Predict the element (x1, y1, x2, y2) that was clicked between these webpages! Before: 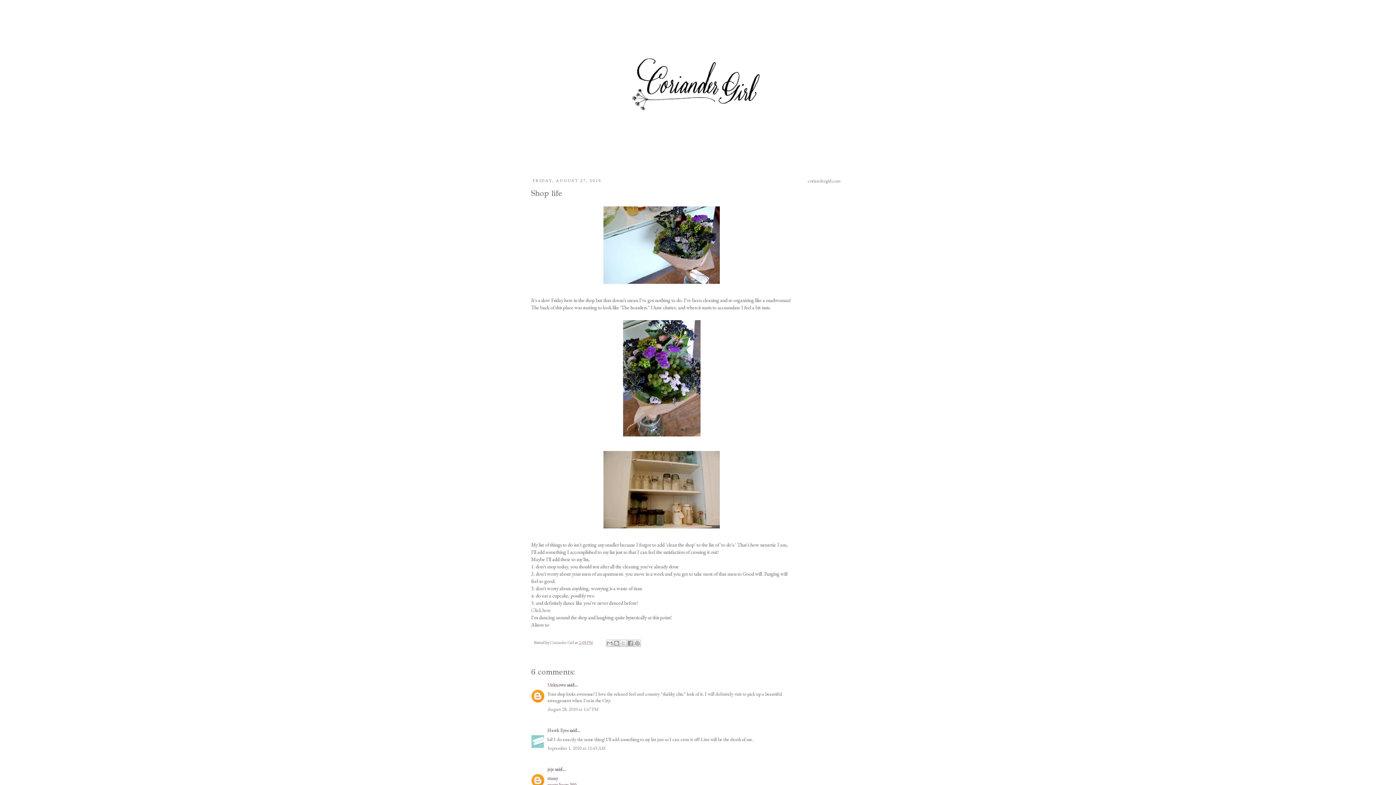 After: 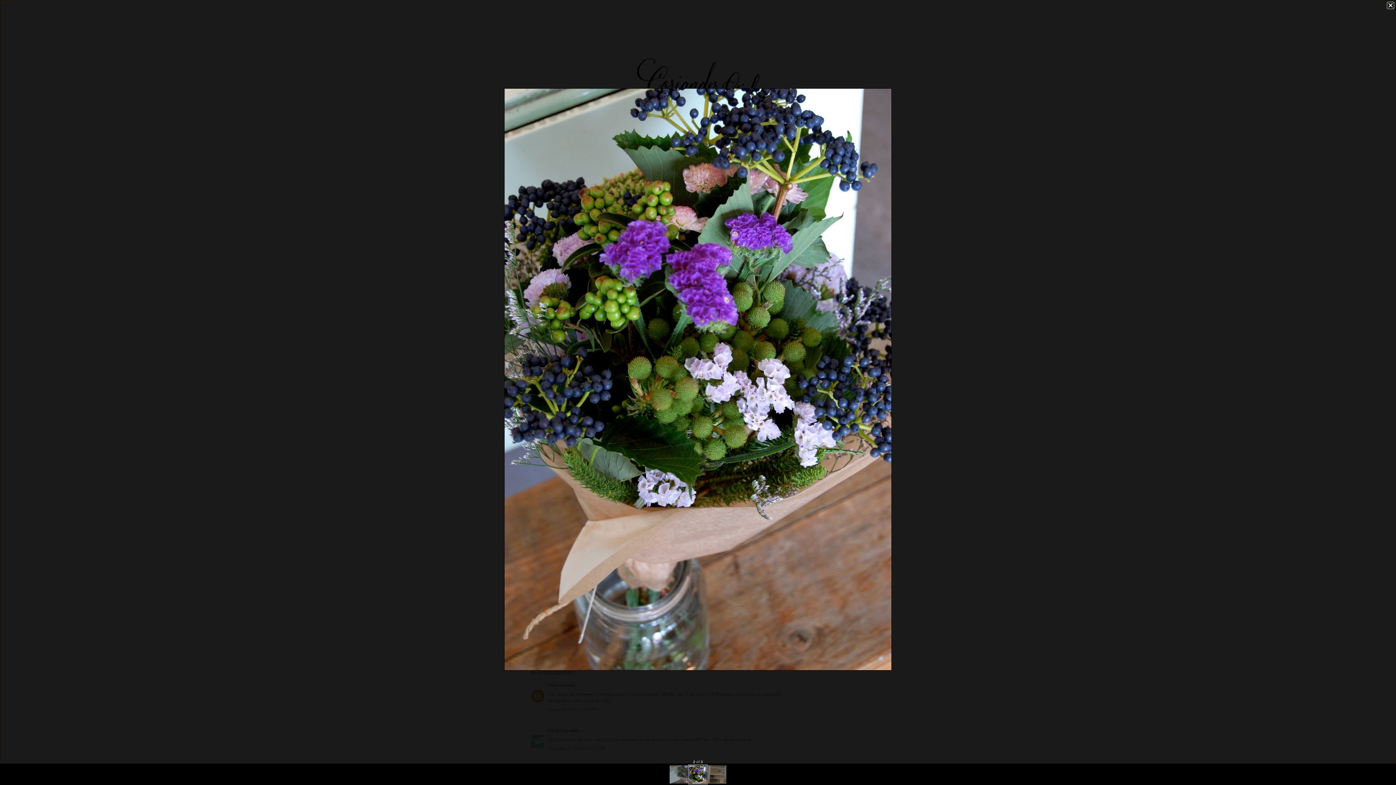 Action: bbox: (531, 318, 792, 438)